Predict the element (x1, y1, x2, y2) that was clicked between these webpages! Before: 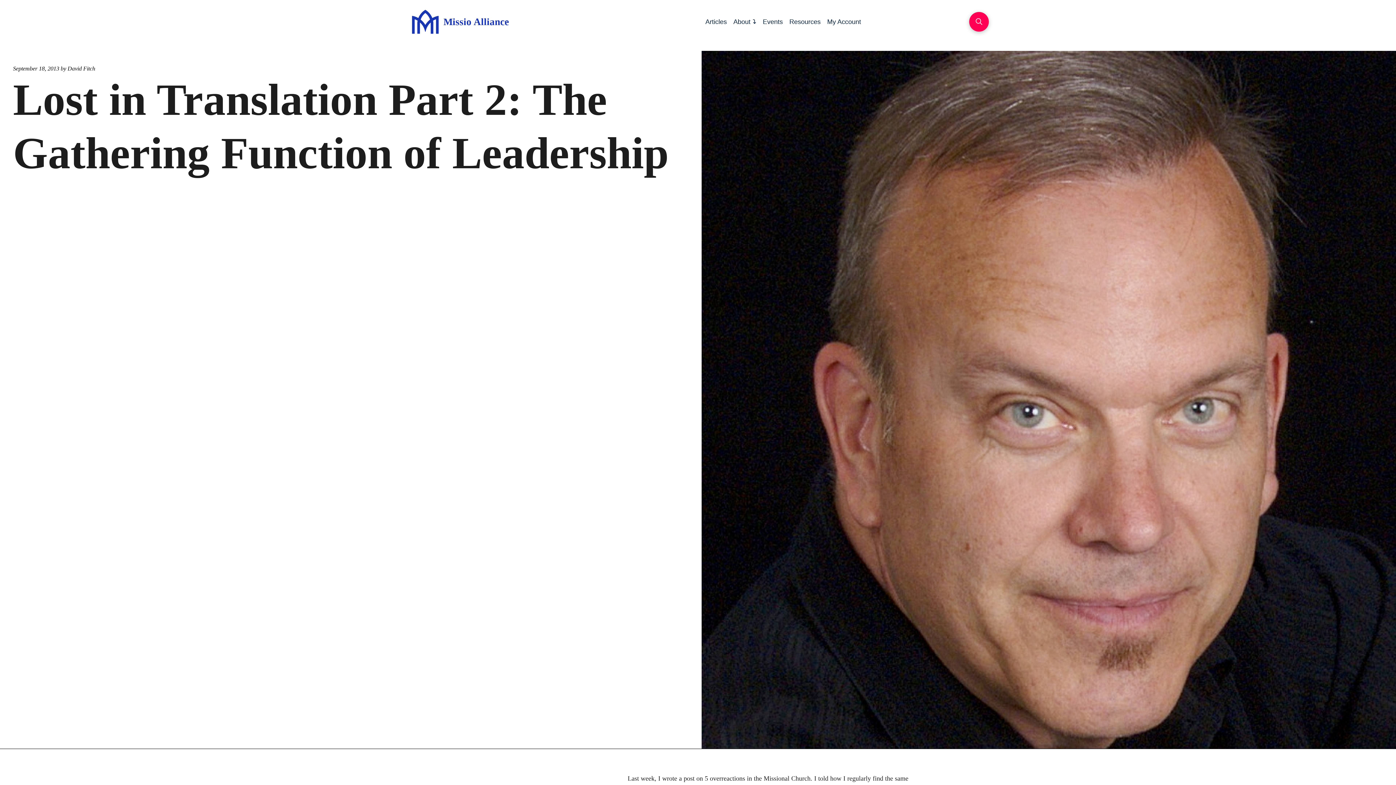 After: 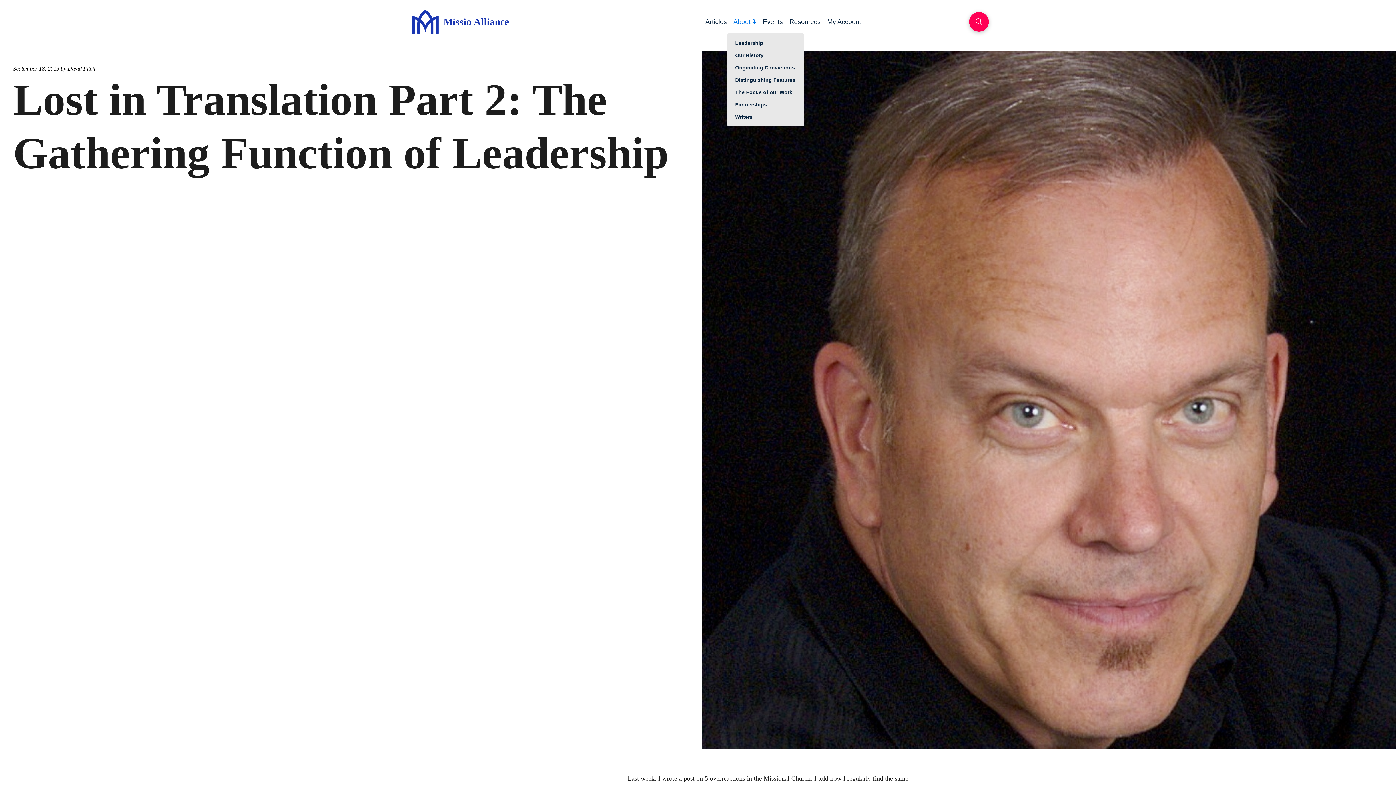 Action: bbox: (730, 16, 759, 26) label: About